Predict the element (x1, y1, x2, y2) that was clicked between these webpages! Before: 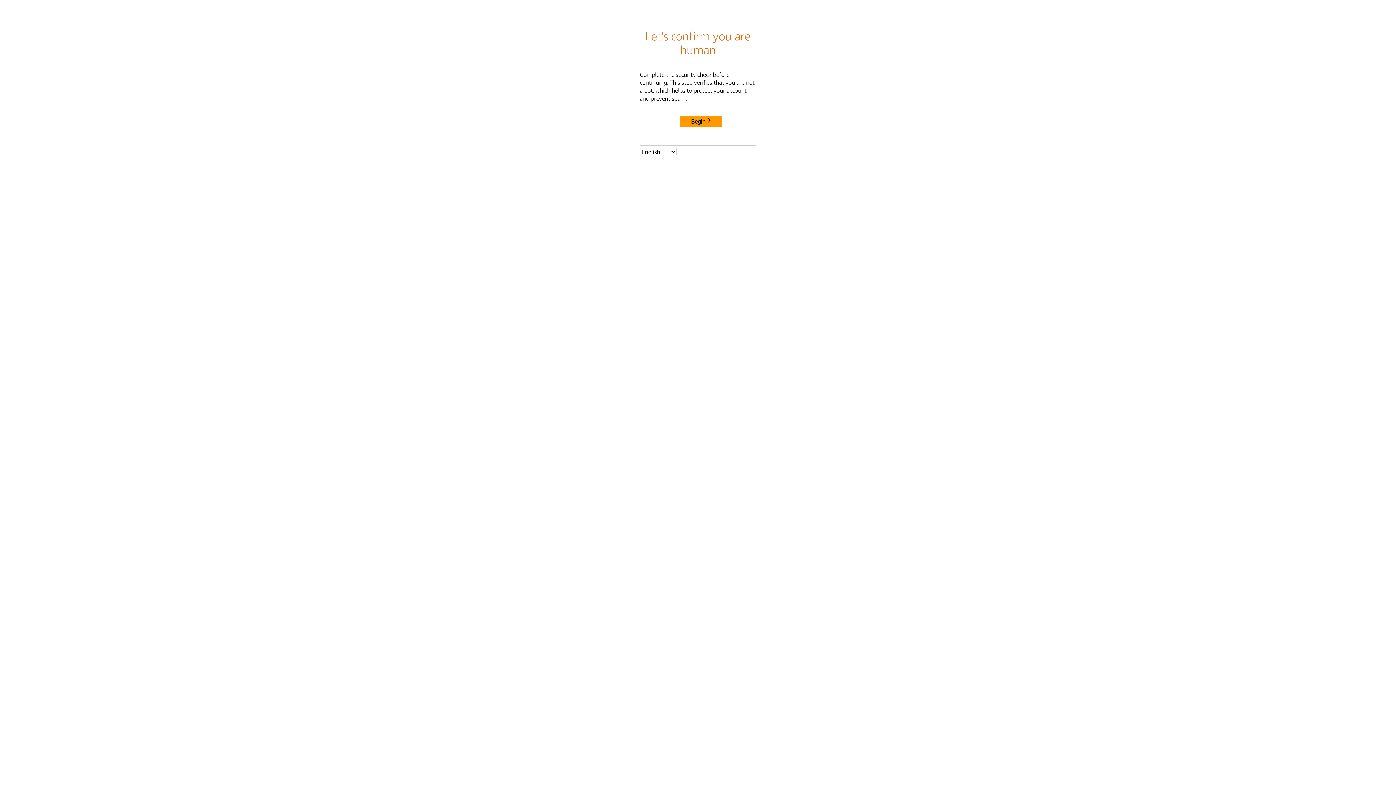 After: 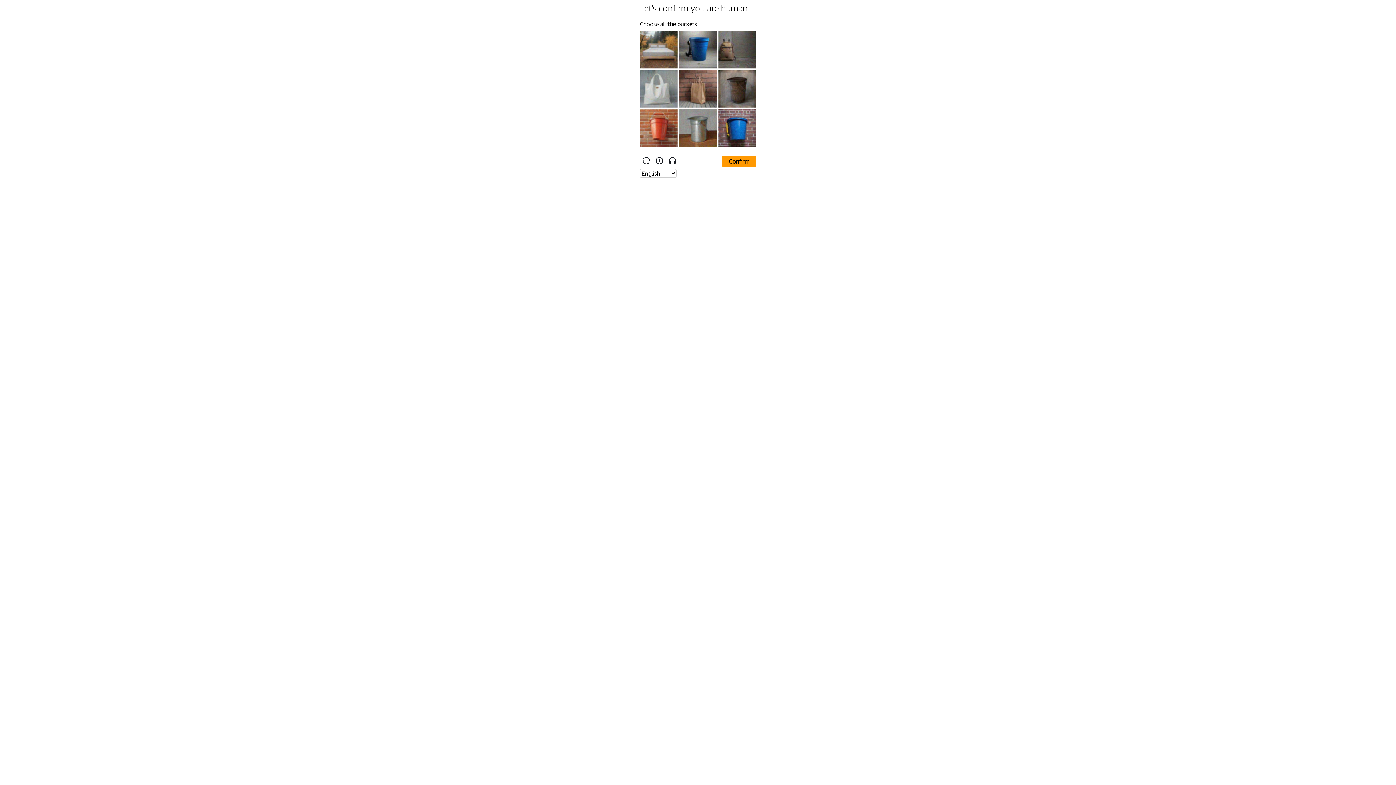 Action: bbox: (680, 115, 722, 127) label: Begin